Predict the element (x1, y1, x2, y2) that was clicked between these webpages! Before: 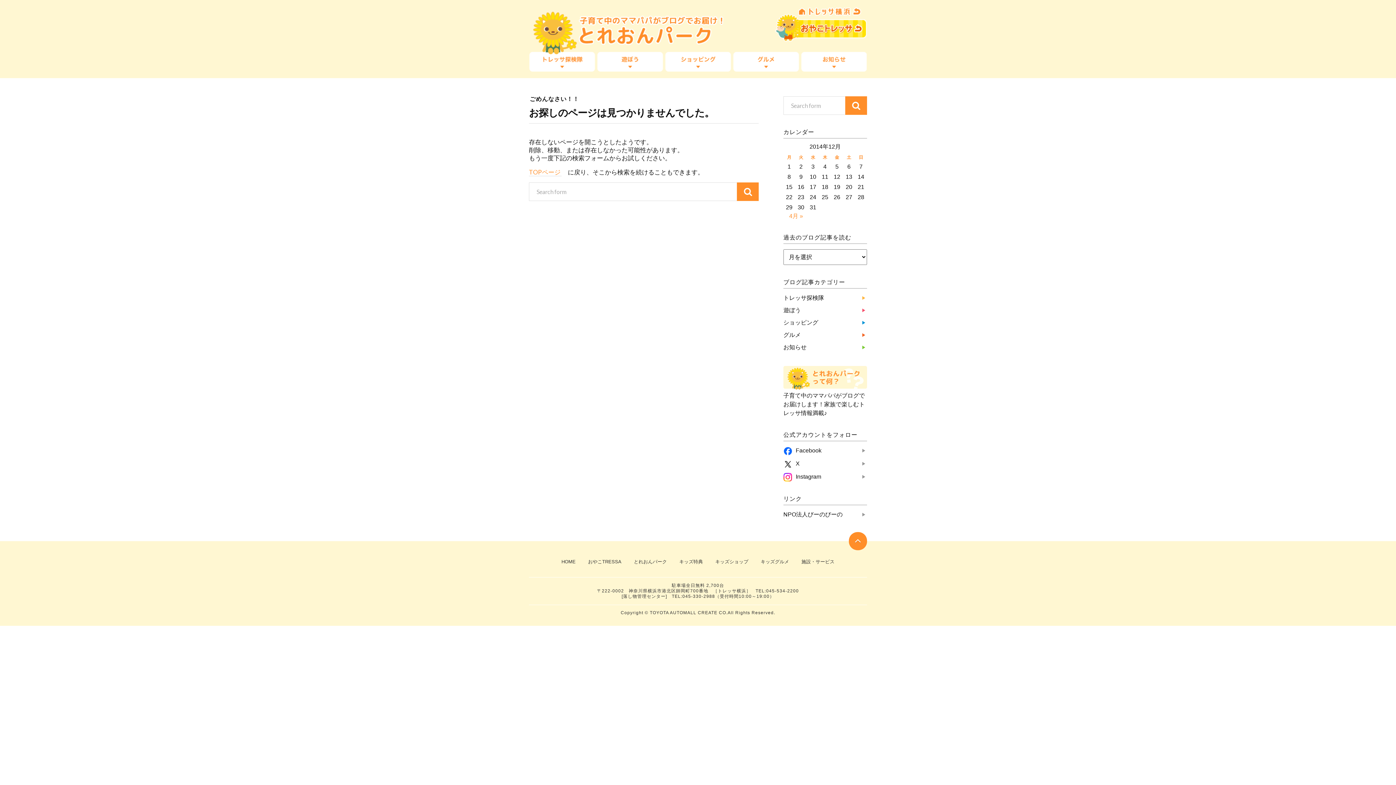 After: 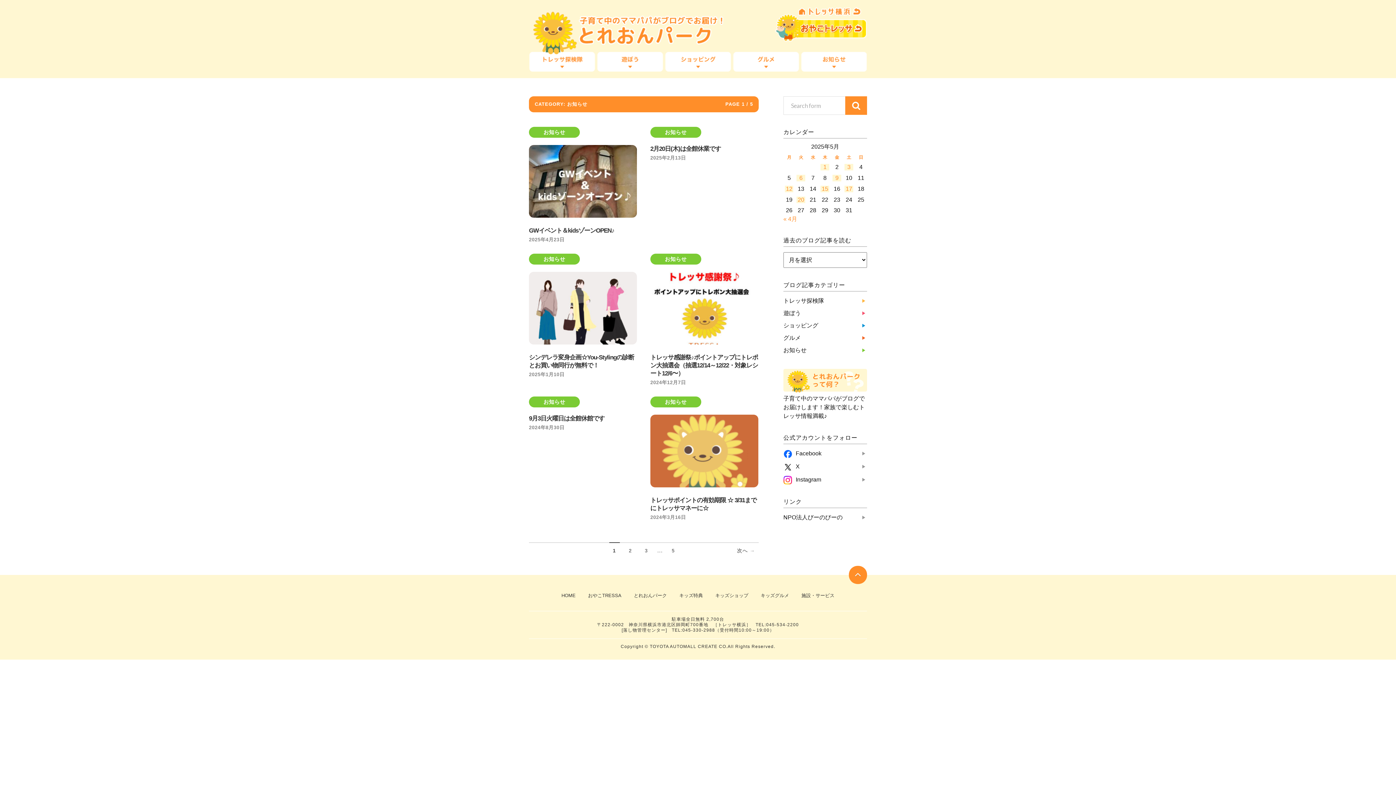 Action: bbox: (799, 52, 867, 70) label: お知らせ